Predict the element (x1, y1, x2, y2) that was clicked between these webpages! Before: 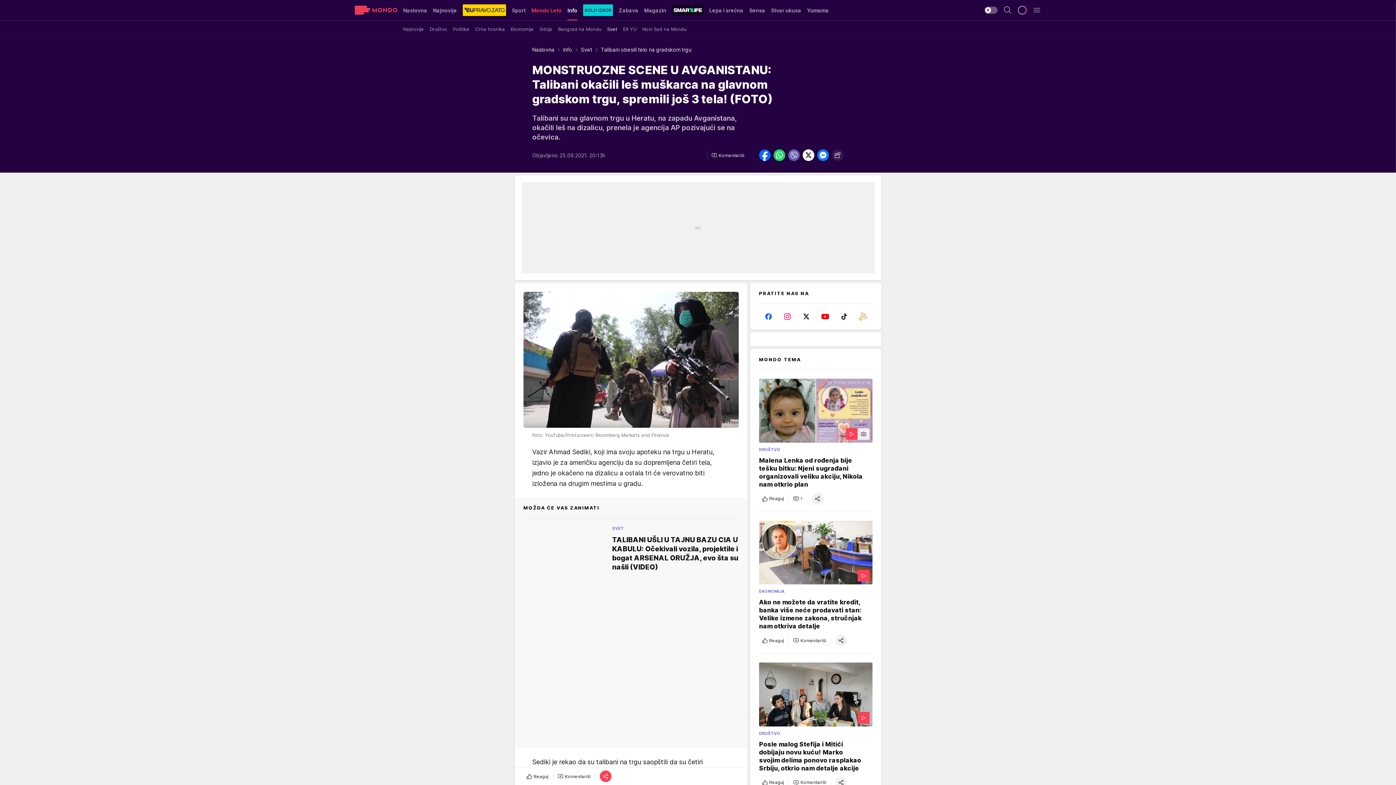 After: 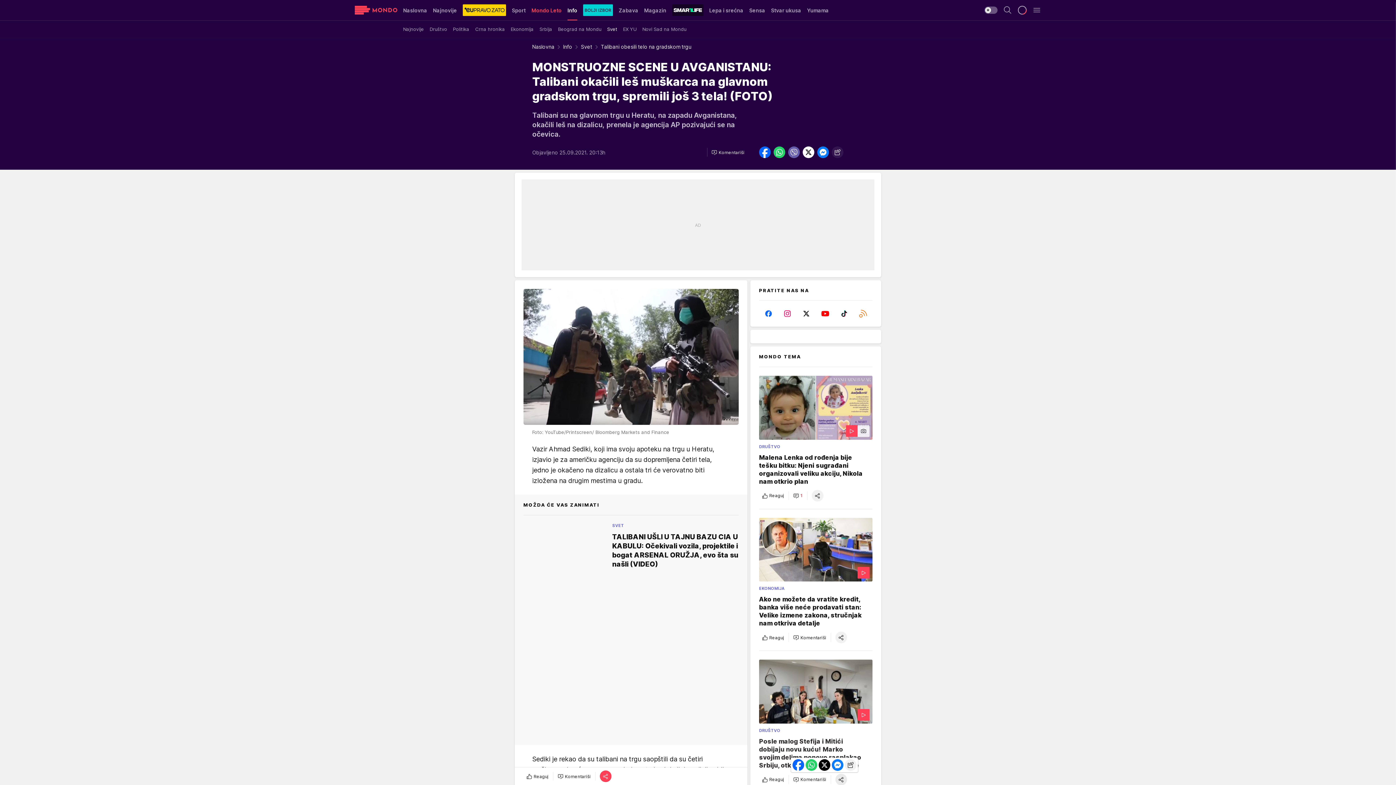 Action: label: share bbox: (835, 776, 847, 788)